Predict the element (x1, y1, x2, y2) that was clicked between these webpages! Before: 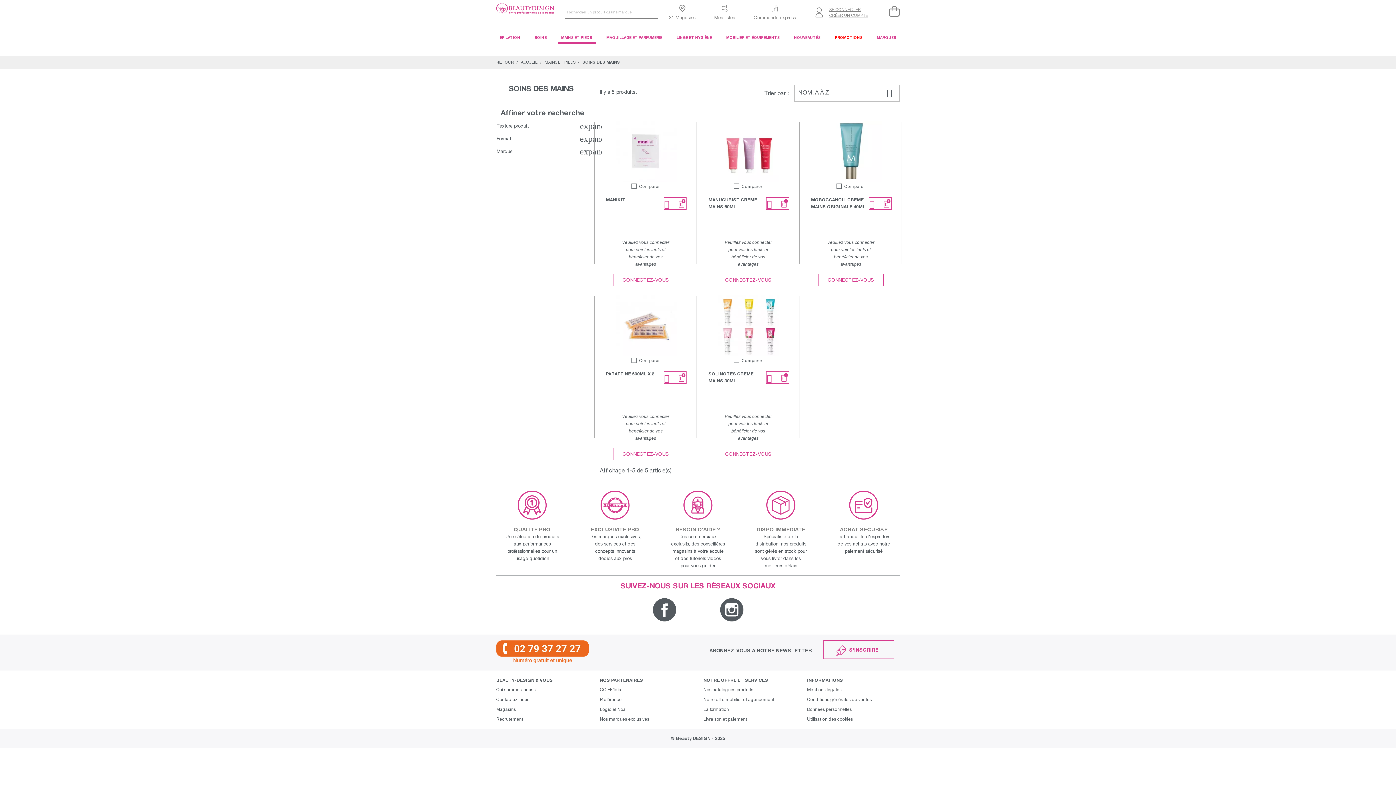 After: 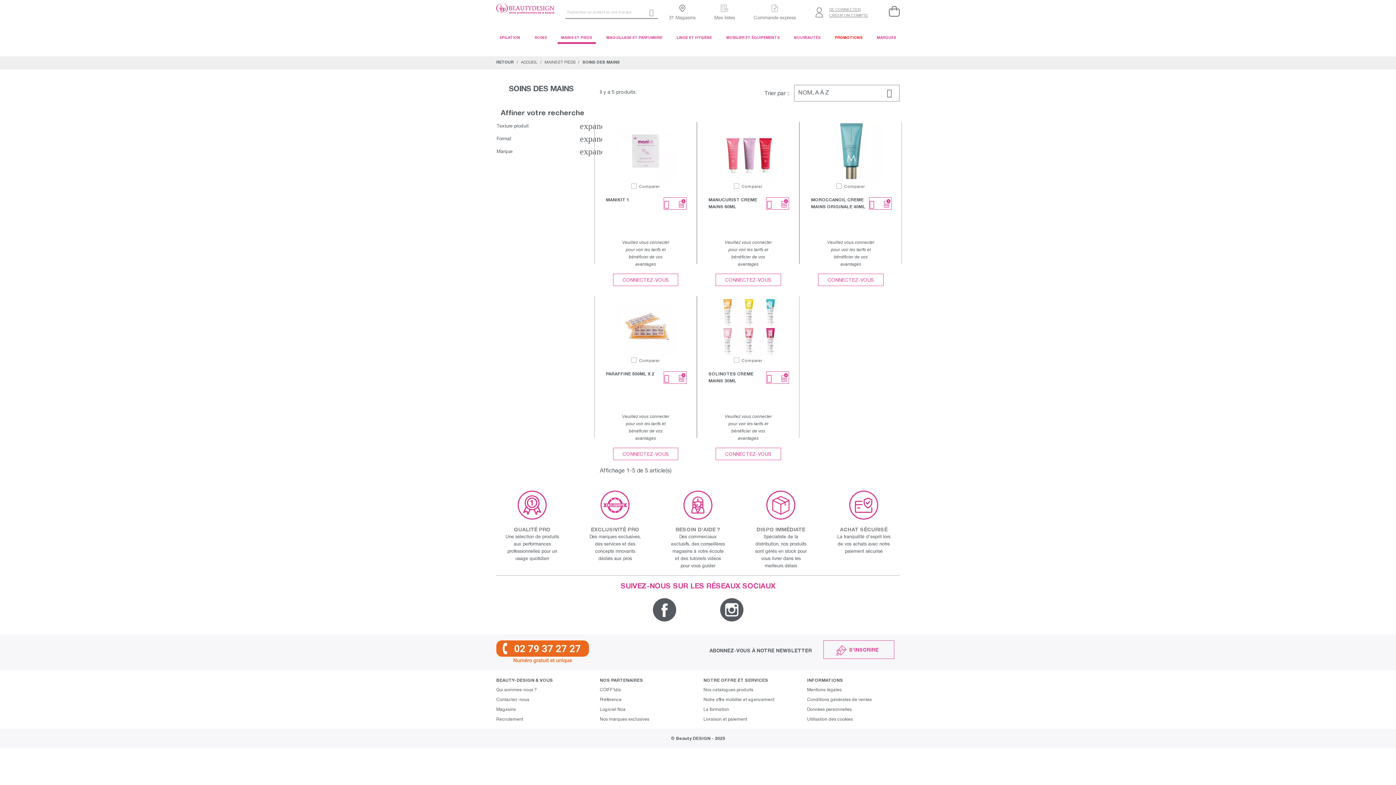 Action: bbox: (496, 648, 589, 654)